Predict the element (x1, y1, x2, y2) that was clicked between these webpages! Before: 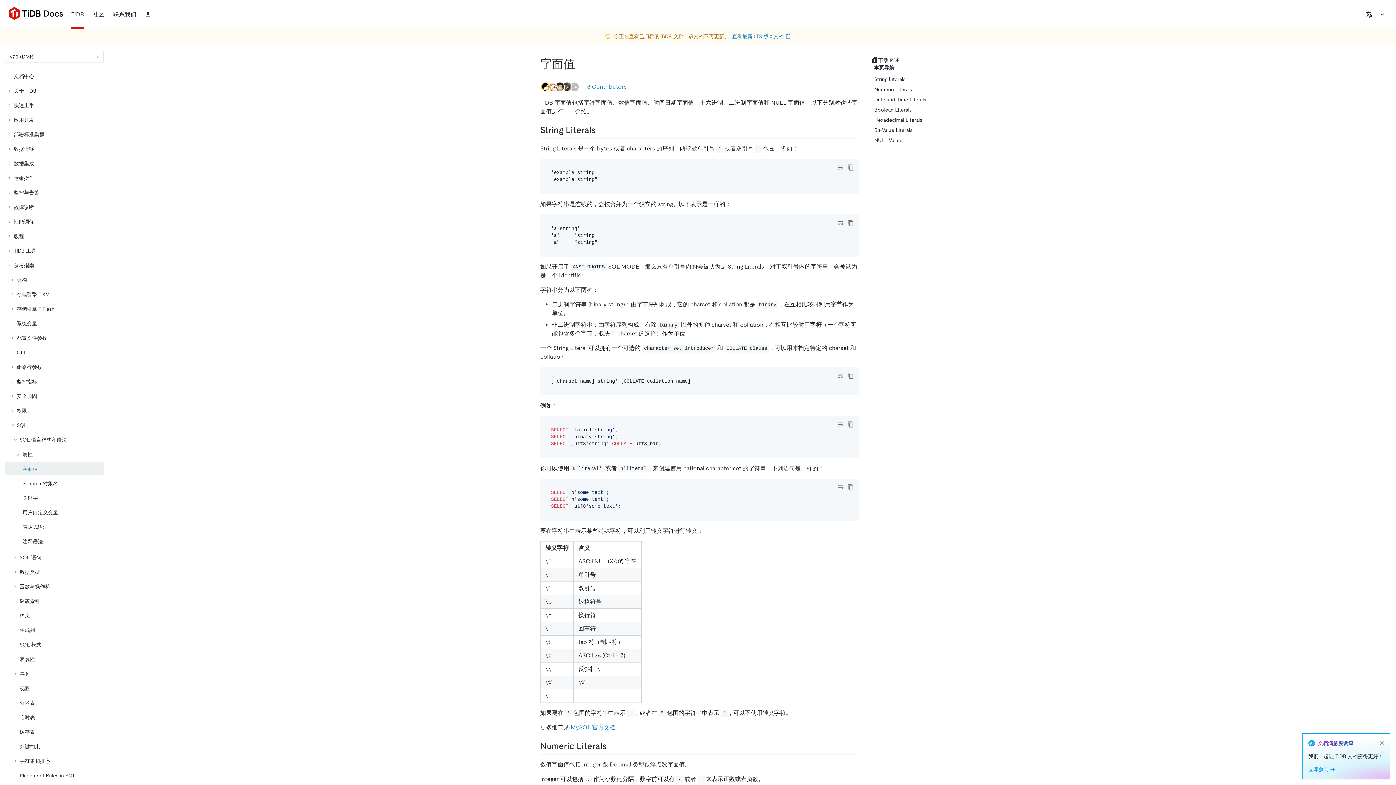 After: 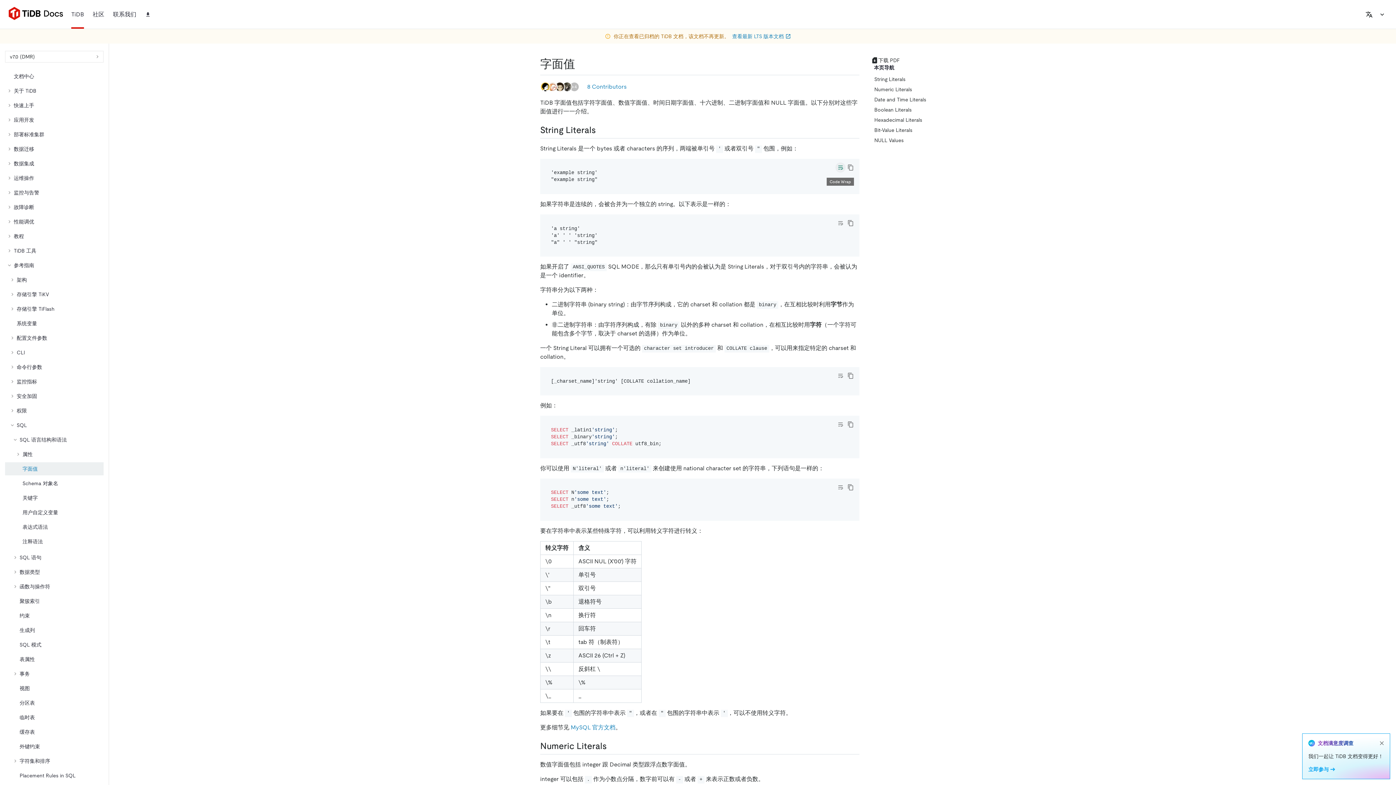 Action: label: Toggle code wrap bbox: (835, 162, 845, 172)